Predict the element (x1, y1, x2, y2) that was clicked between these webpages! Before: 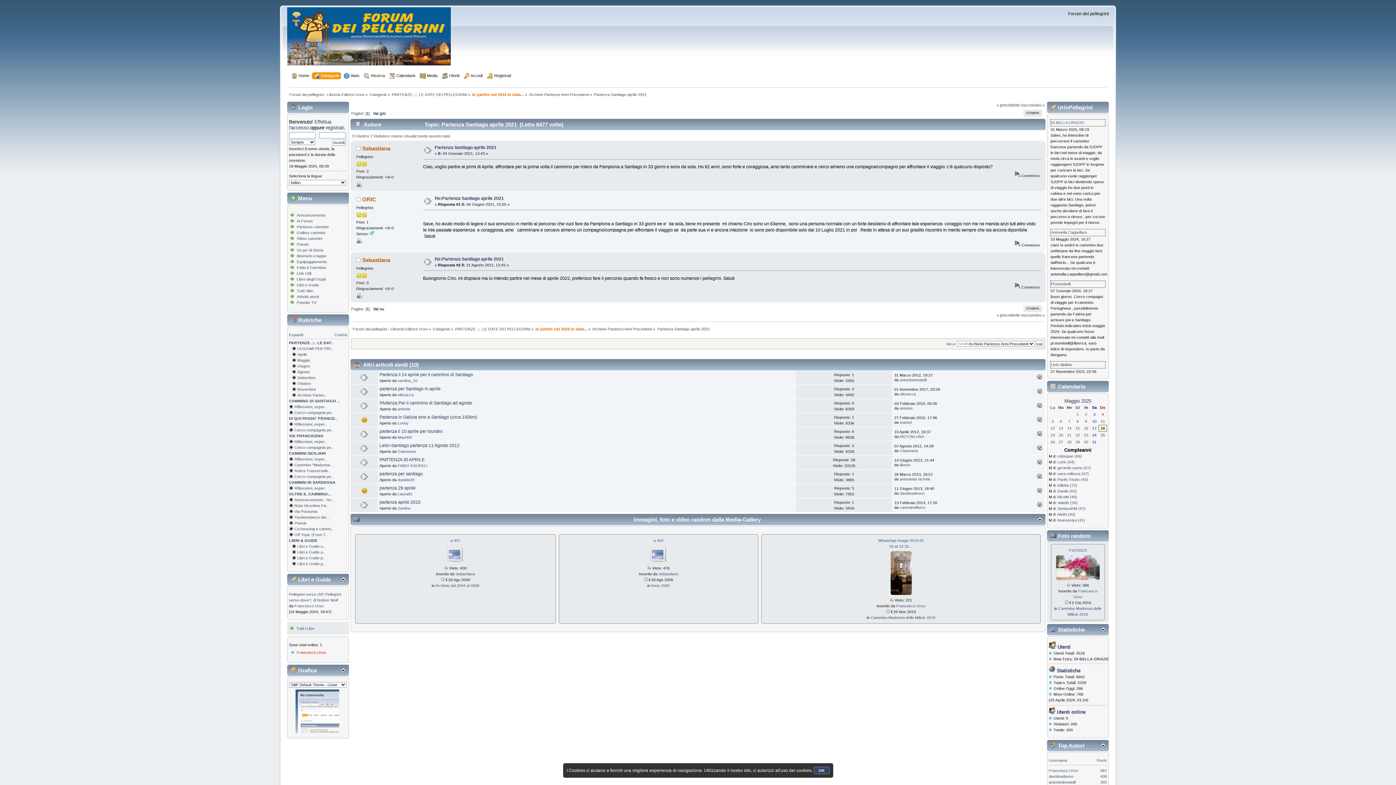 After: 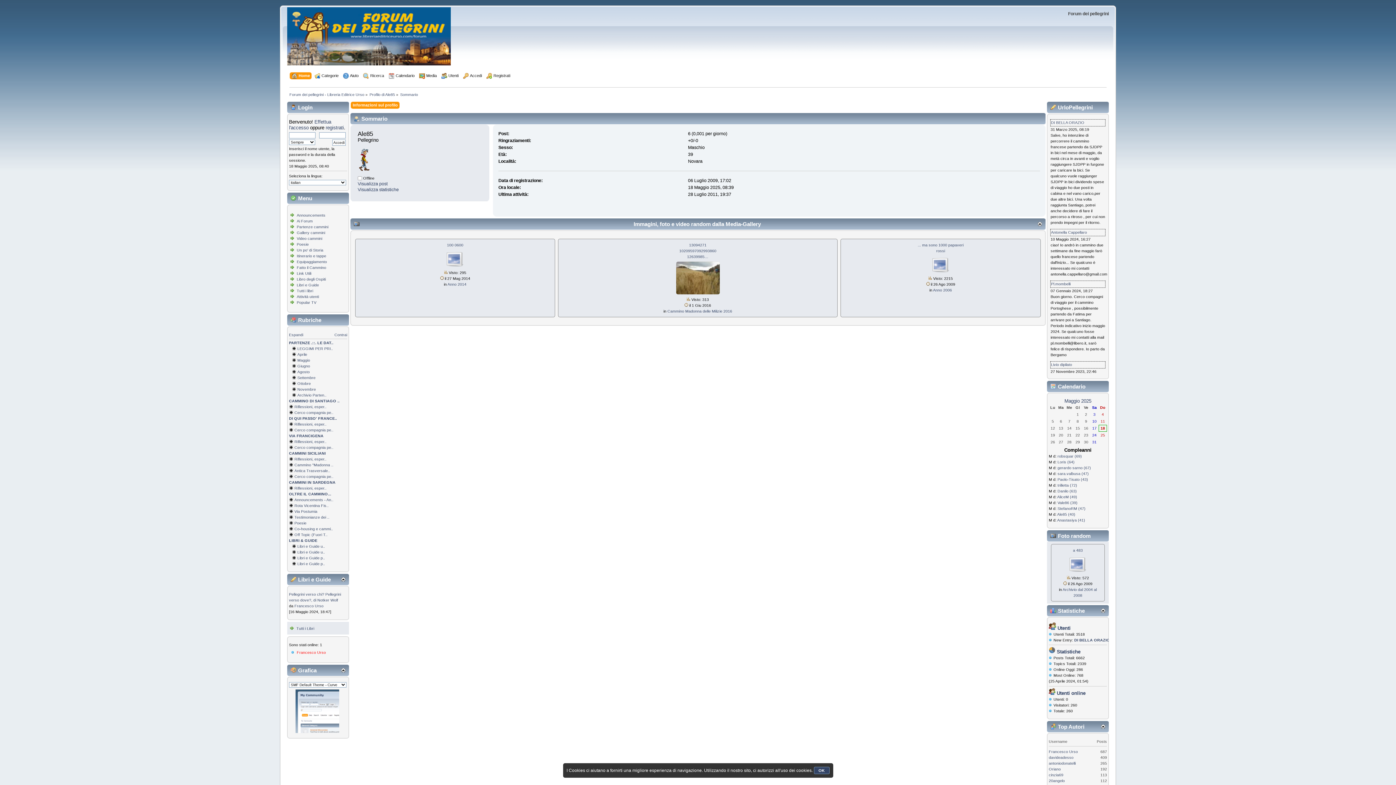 Action: label: Ale85 (40) bbox: (1057, 512, 1075, 516)